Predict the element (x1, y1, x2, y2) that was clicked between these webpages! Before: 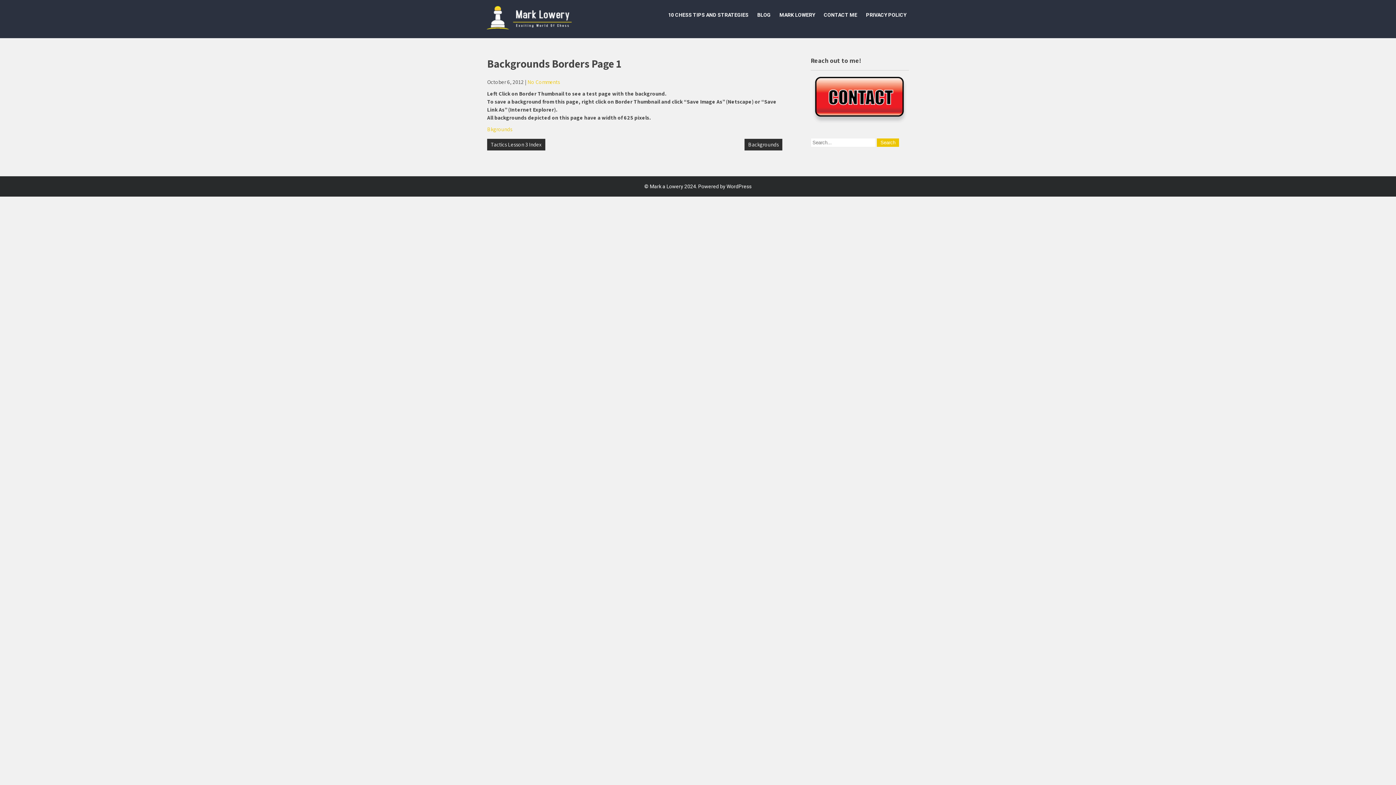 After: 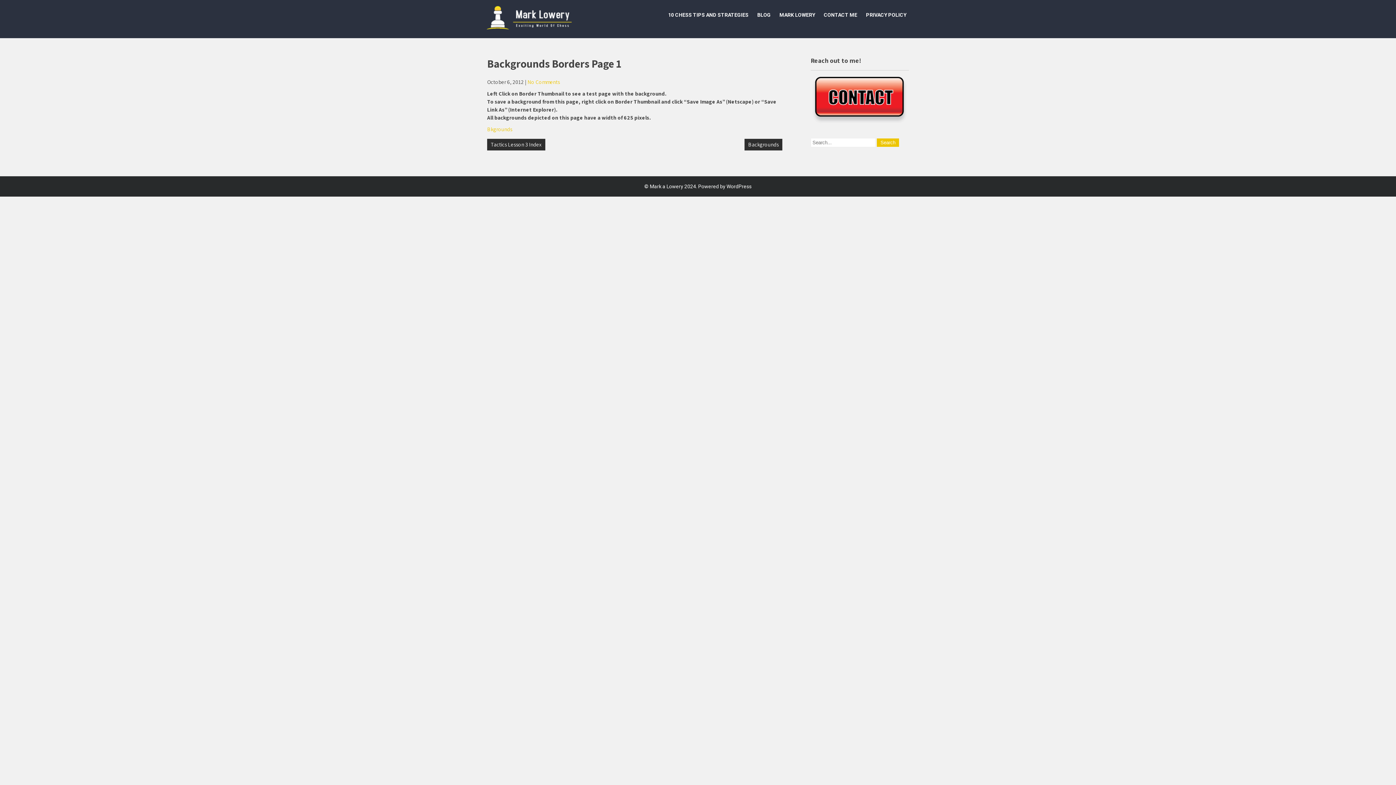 Action: bbox: (527, 78, 560, 85) label: No Comments